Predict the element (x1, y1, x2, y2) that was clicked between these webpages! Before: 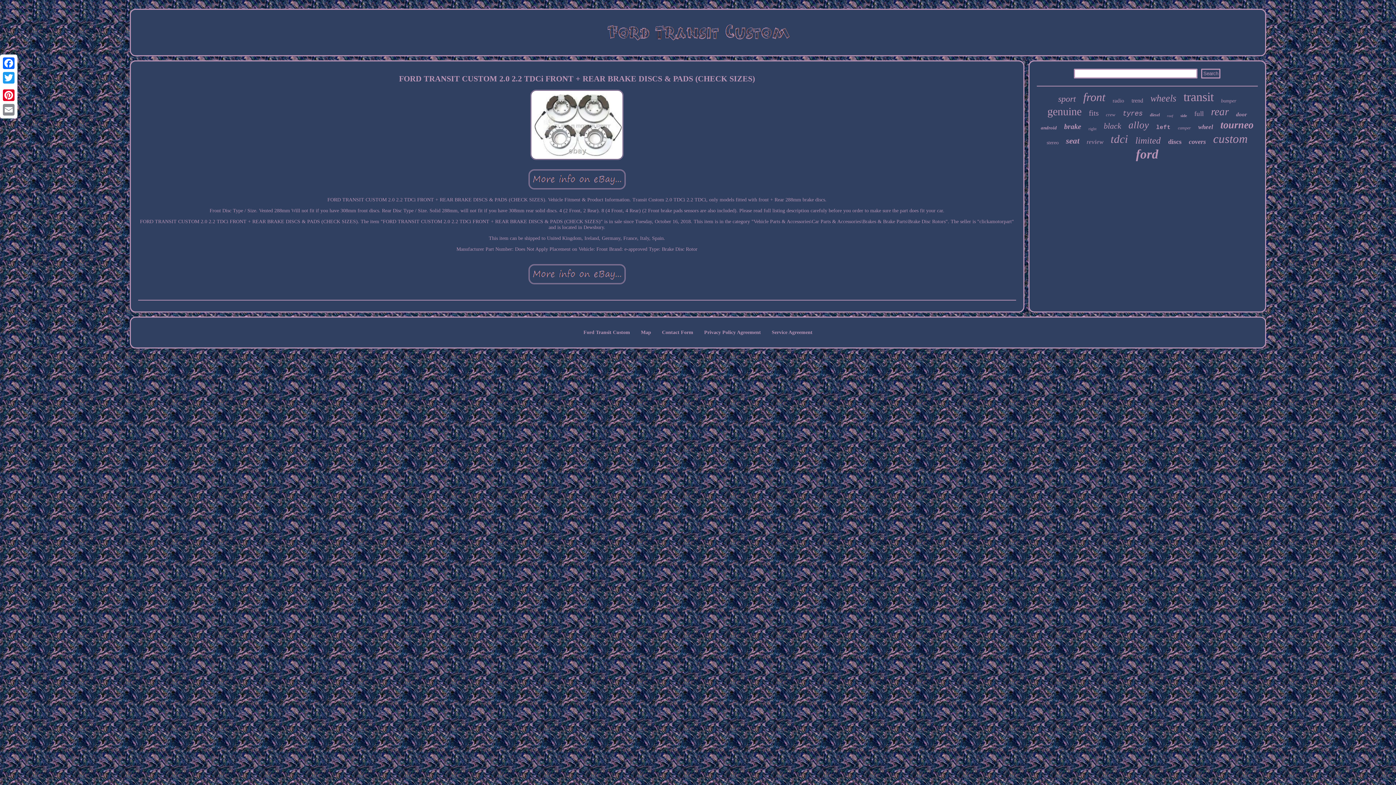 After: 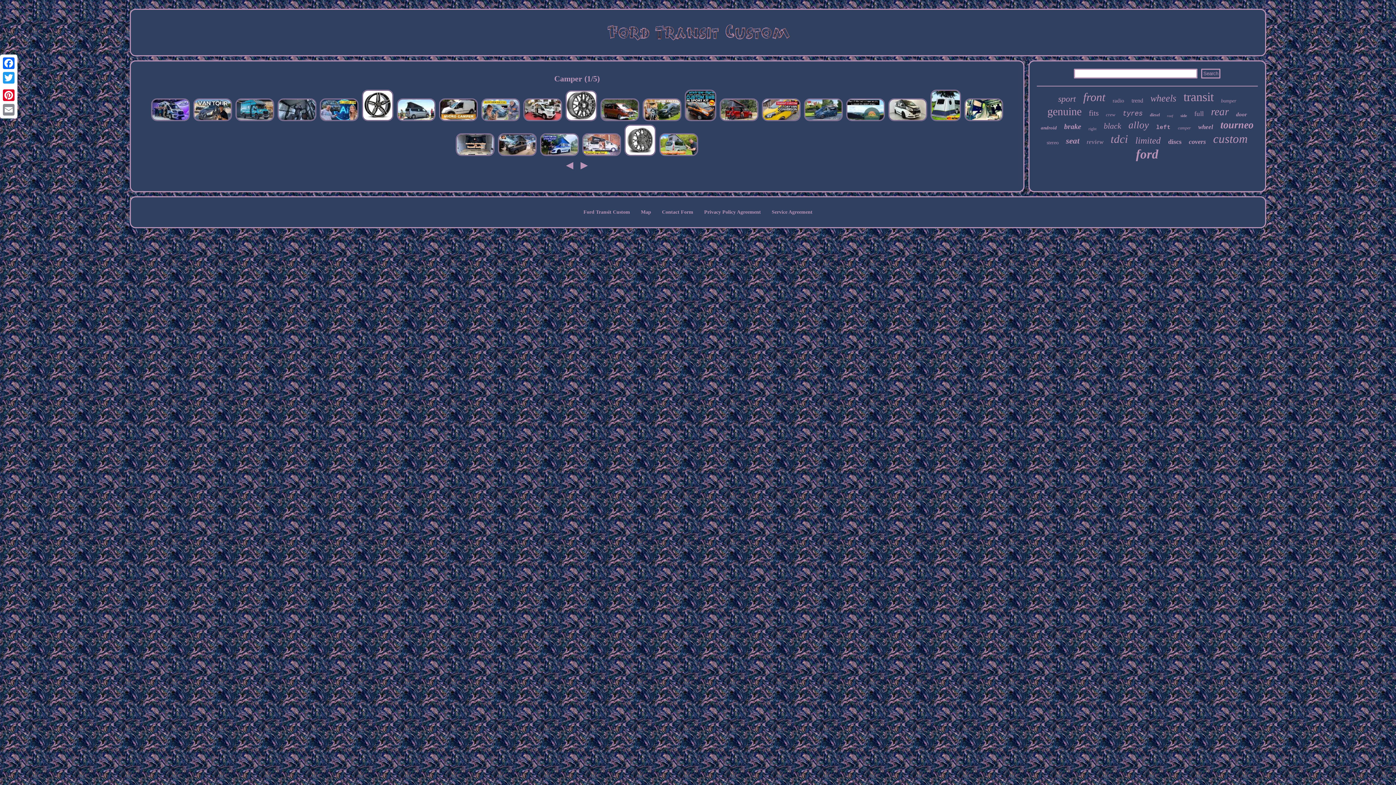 Action: label: camper bbox: (1178, 125, 1191, 130)